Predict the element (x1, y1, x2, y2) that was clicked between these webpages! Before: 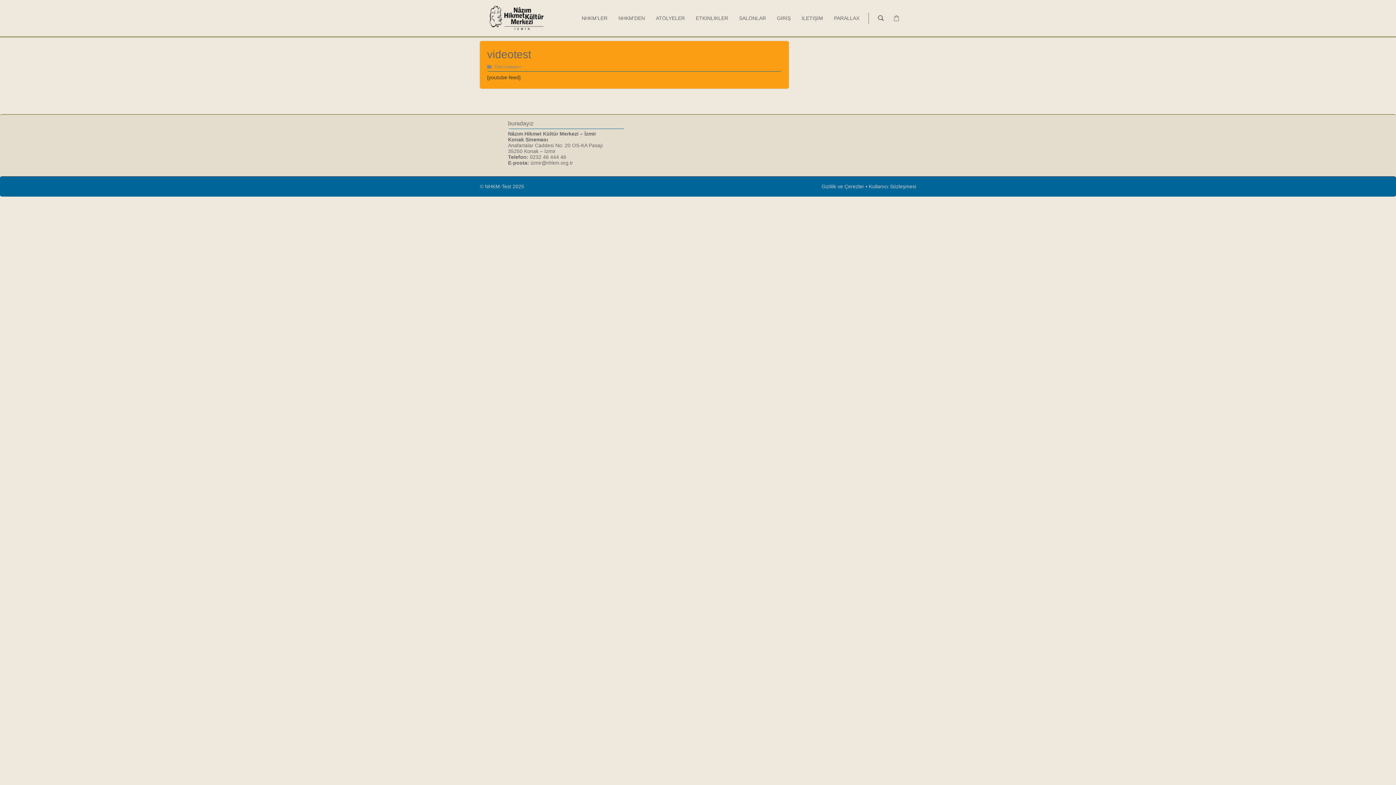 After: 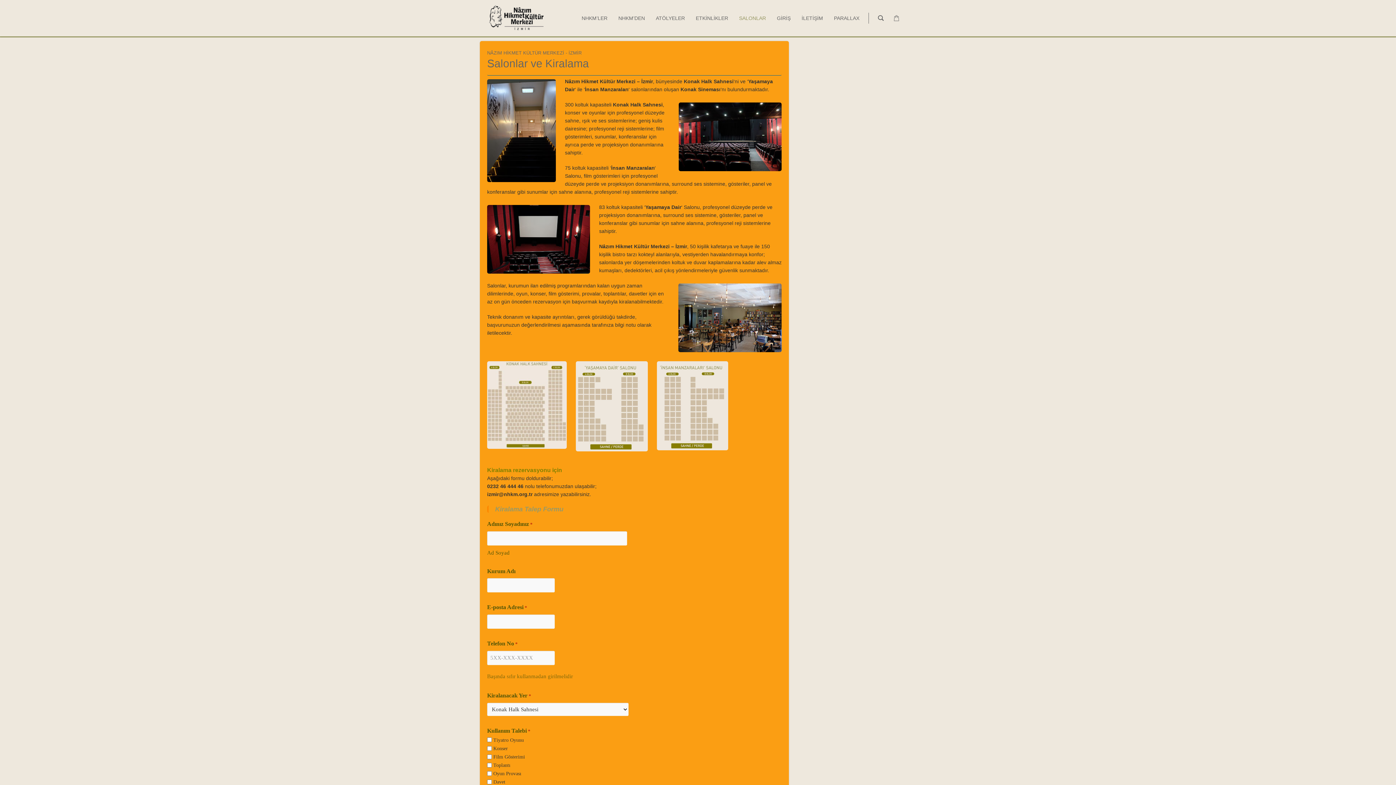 Action: label: SALONLAR bbox: (739, 13, 766, 22)